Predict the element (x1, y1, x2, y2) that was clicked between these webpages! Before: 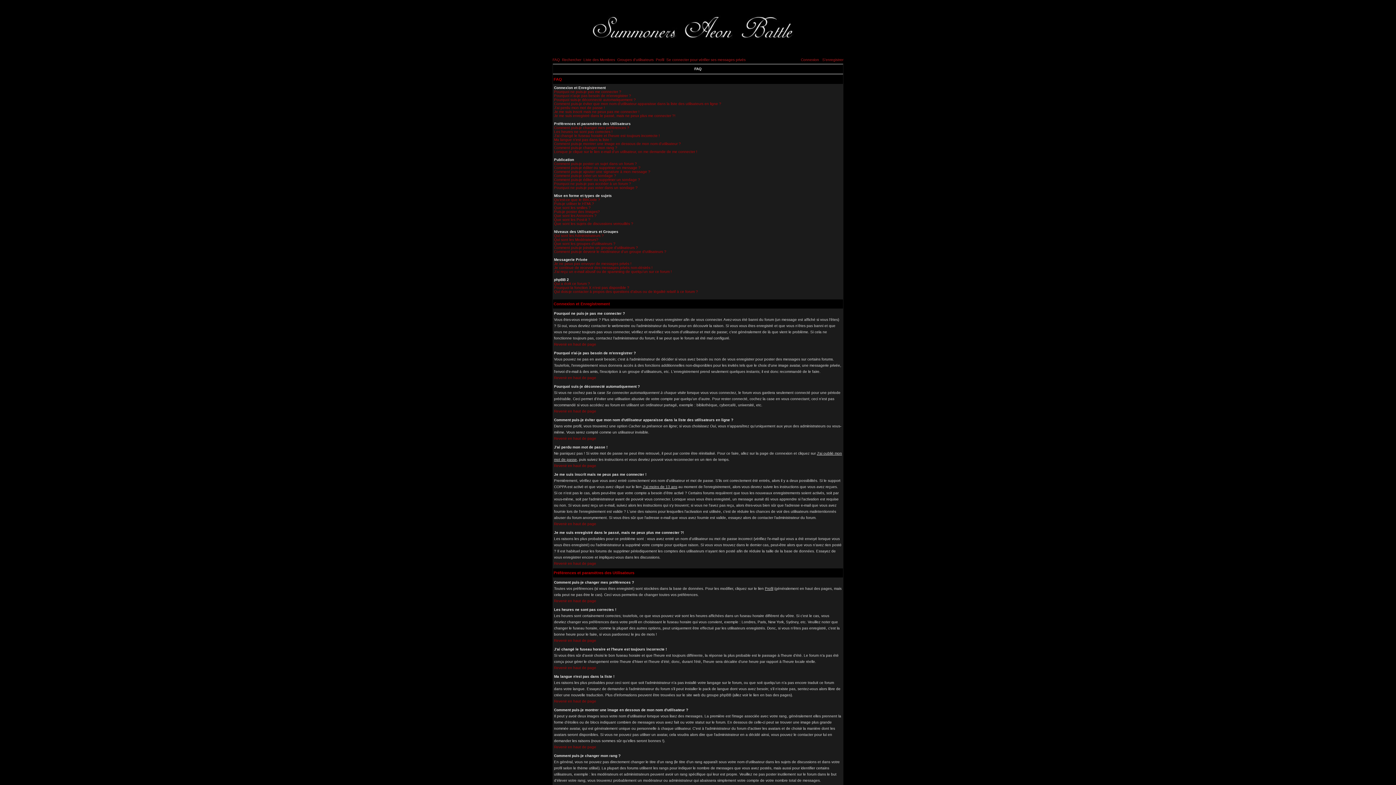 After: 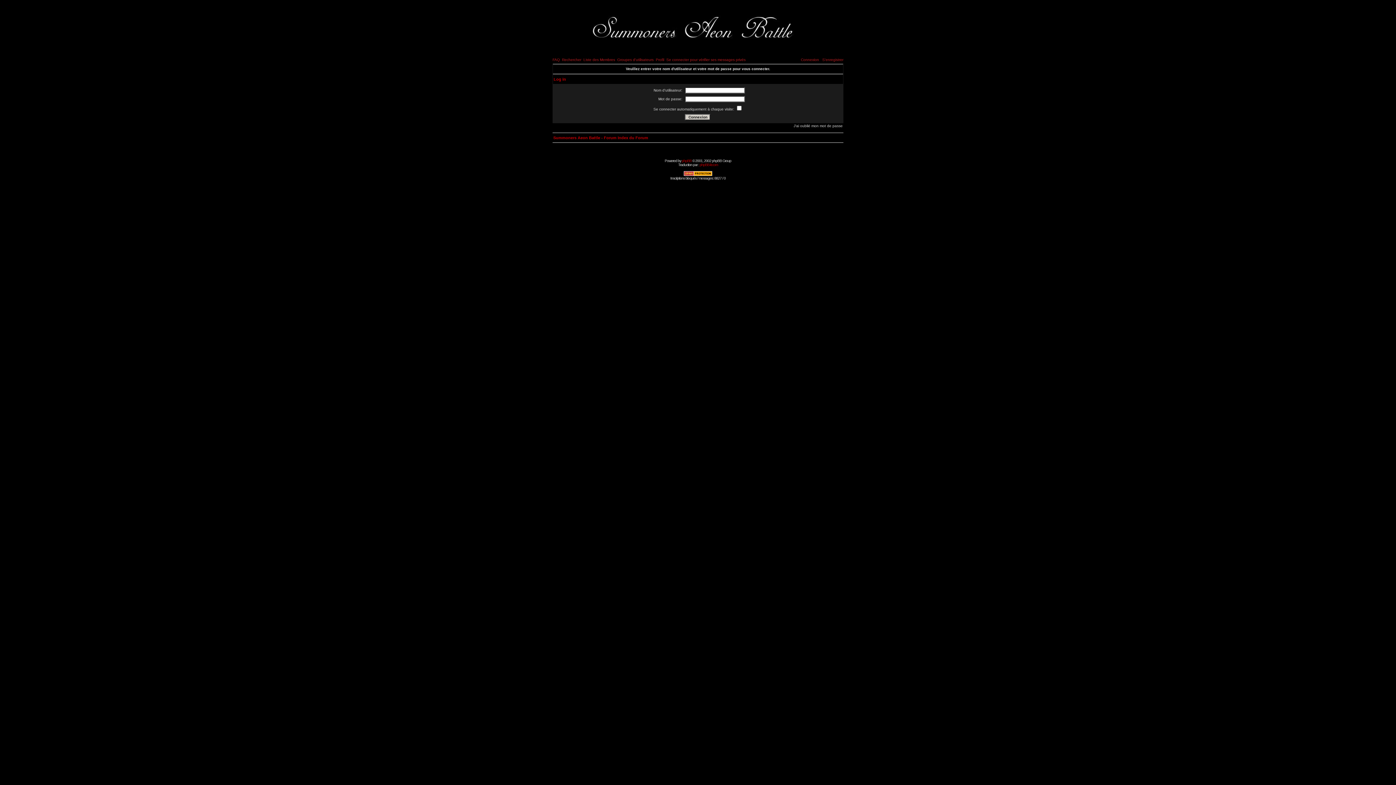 Action: bbox: (801, 57, 819, 61) label: Connexion